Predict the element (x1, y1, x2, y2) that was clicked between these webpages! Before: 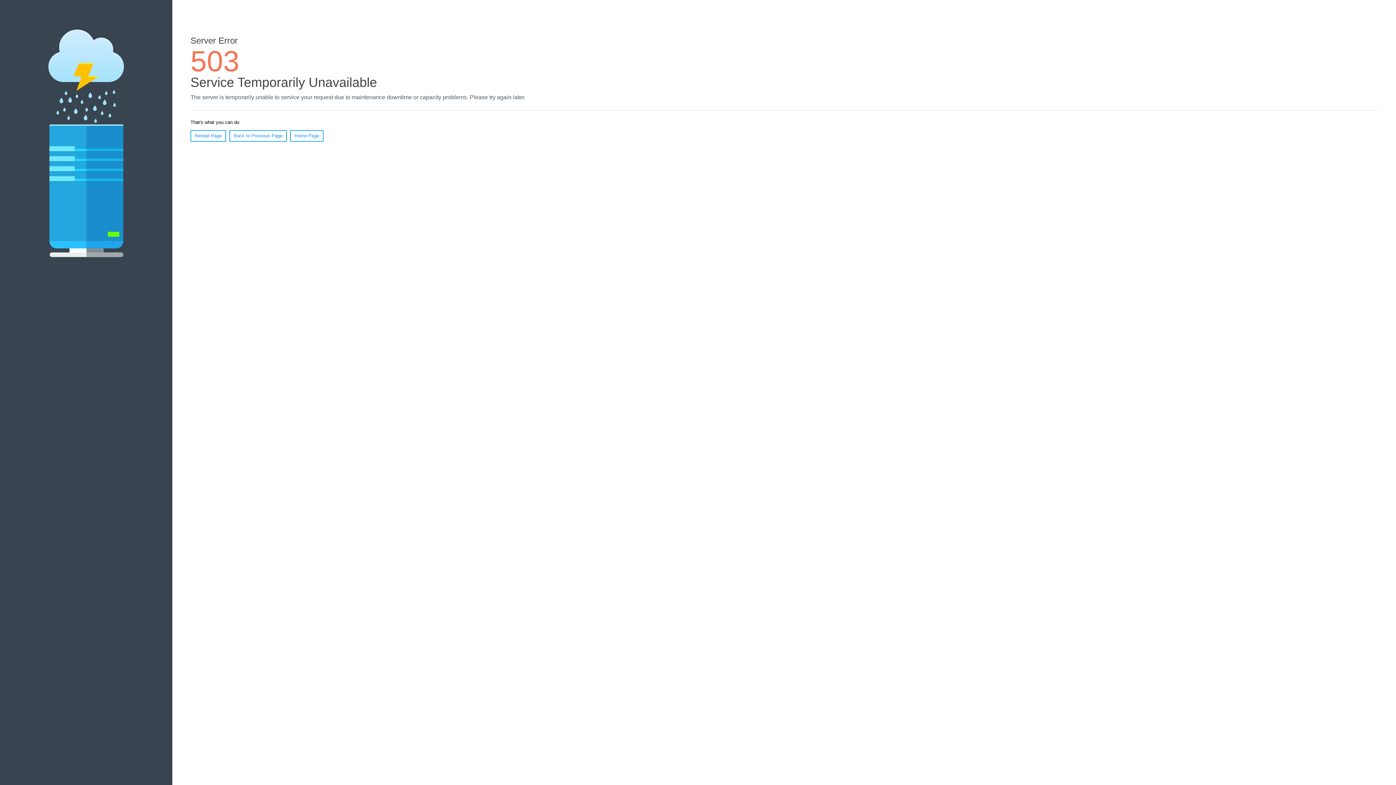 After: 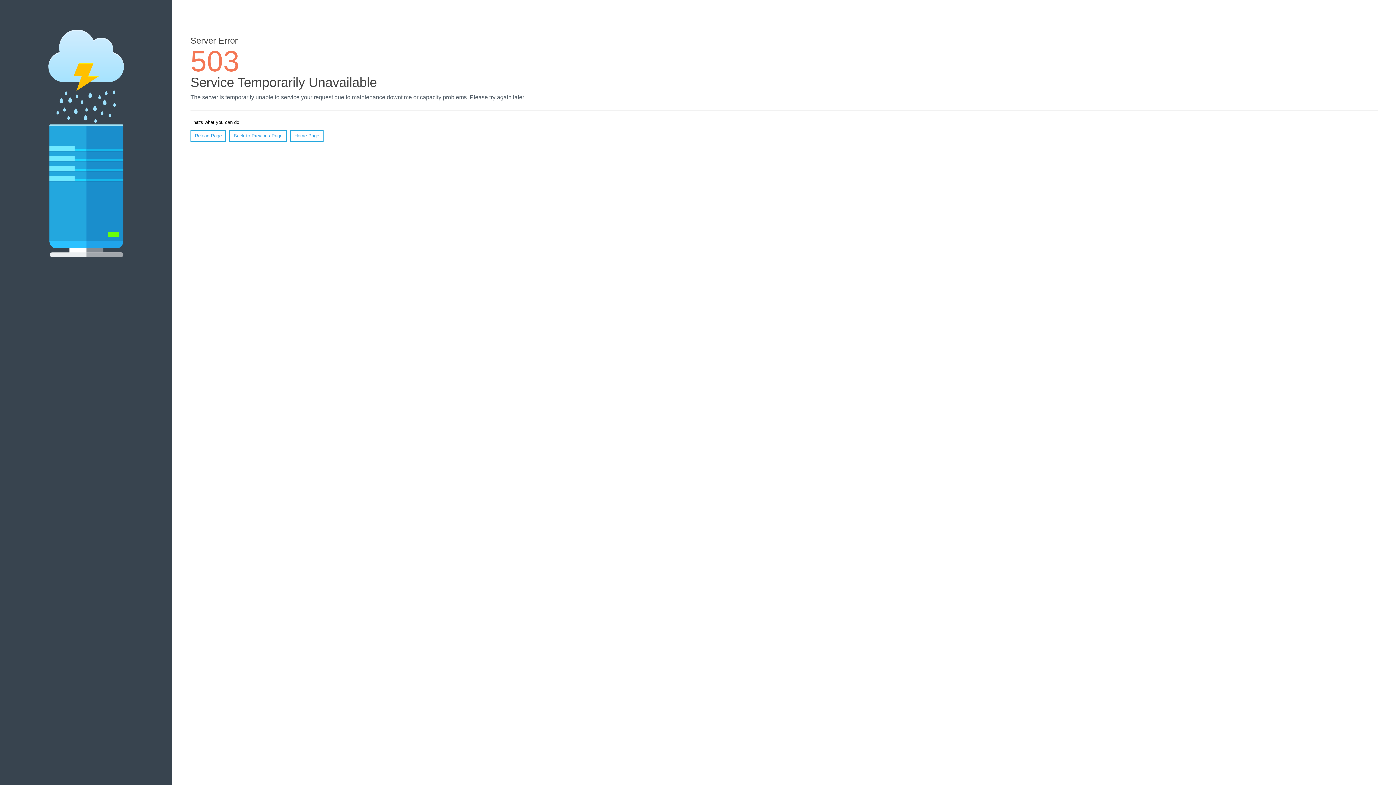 Action: label: Home Page bbox: (290, 130, 323, 141)